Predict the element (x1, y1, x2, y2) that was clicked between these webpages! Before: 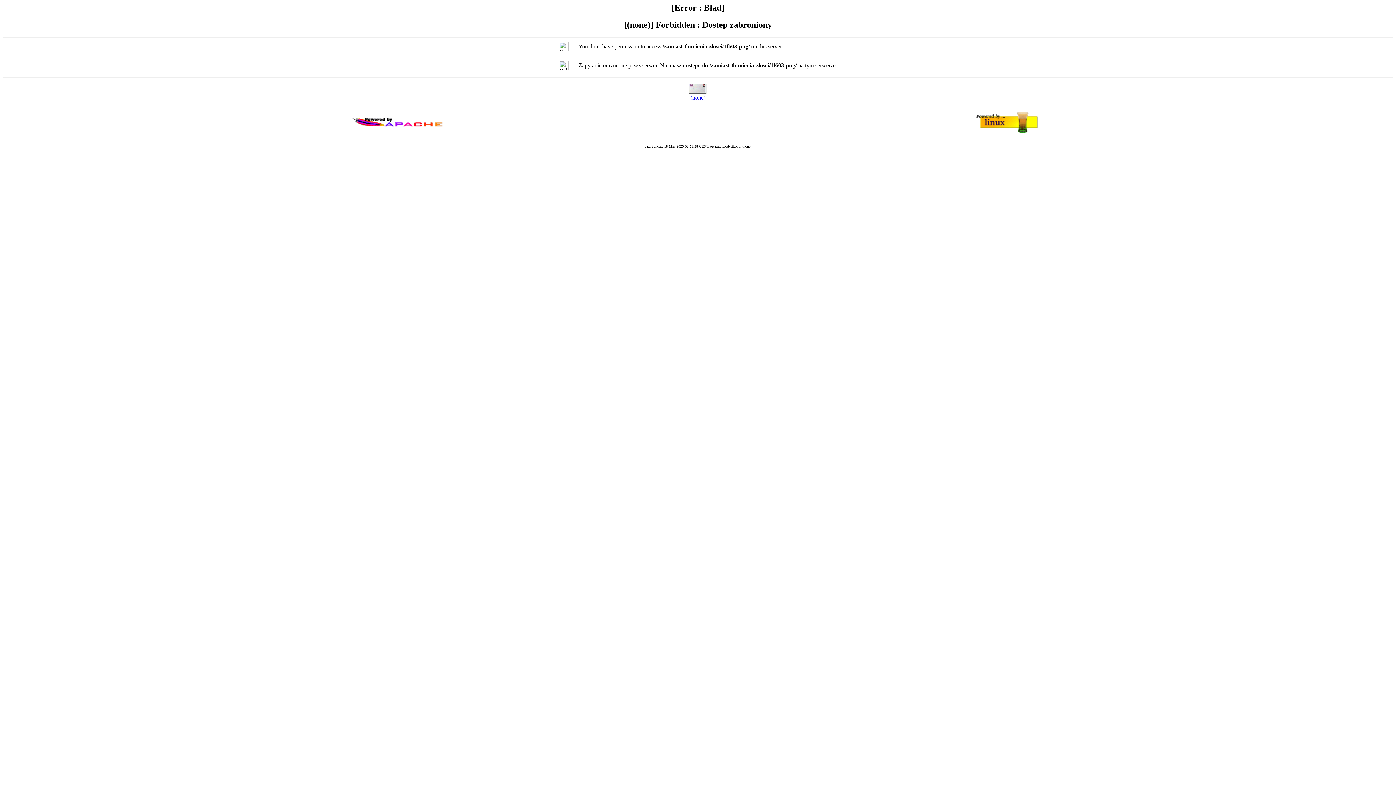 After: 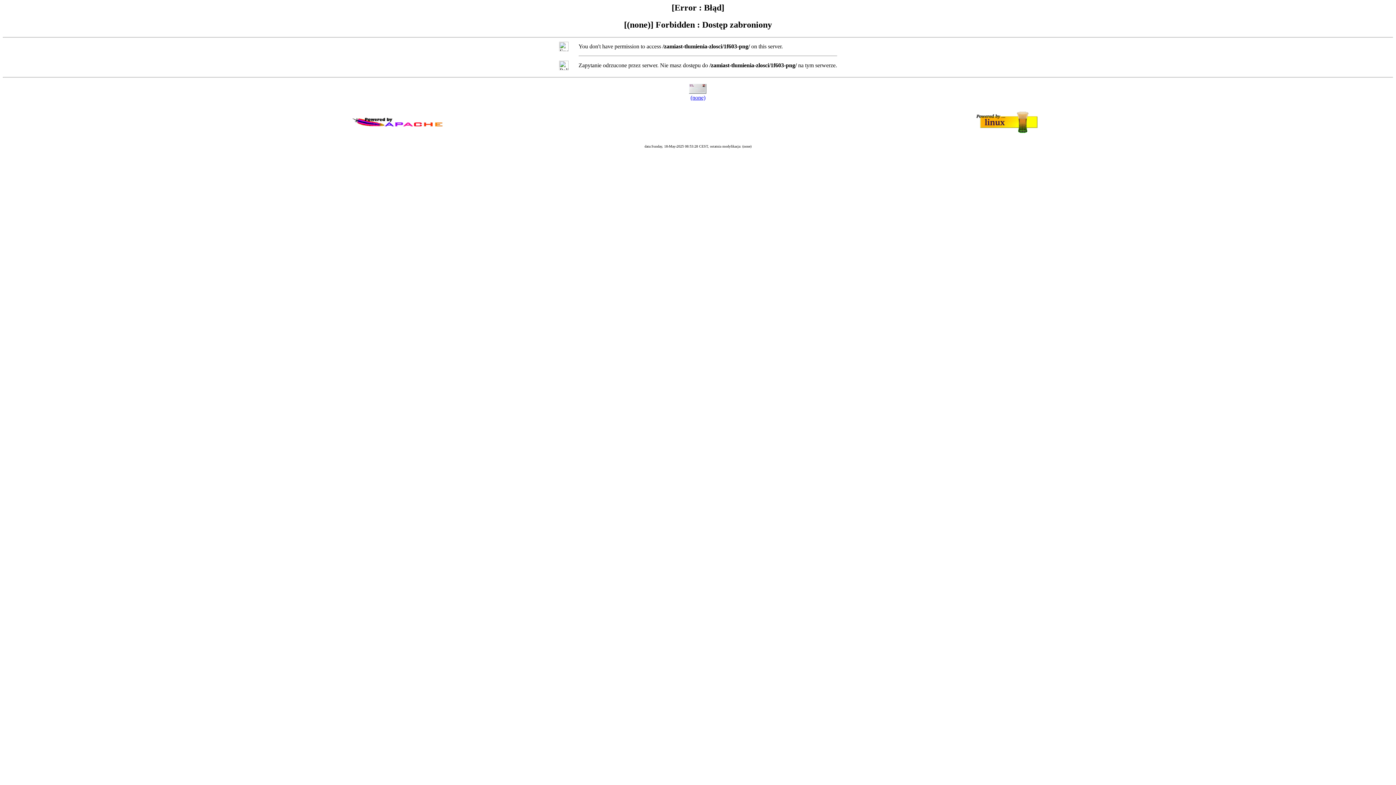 Action: label: (none) bbox: (690, 94, 705, 100)